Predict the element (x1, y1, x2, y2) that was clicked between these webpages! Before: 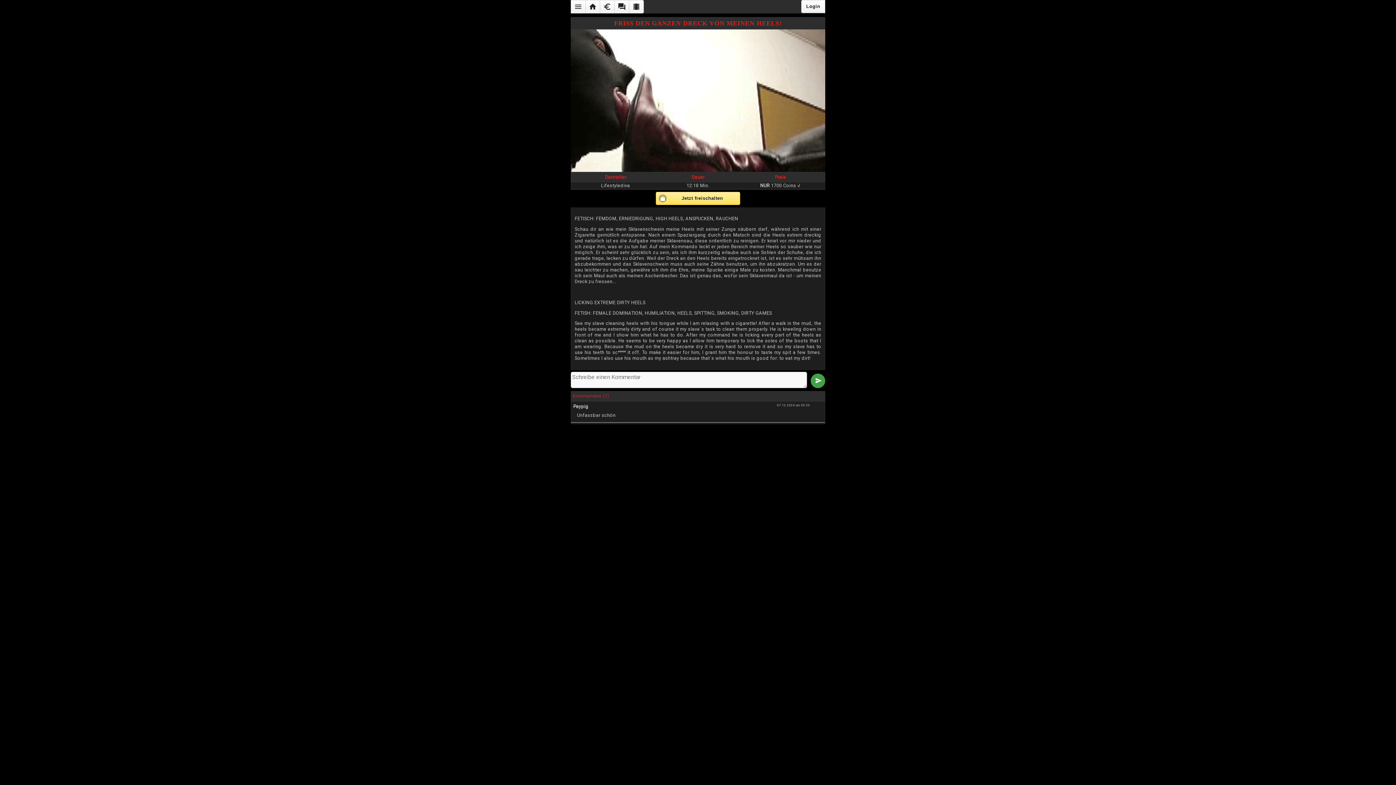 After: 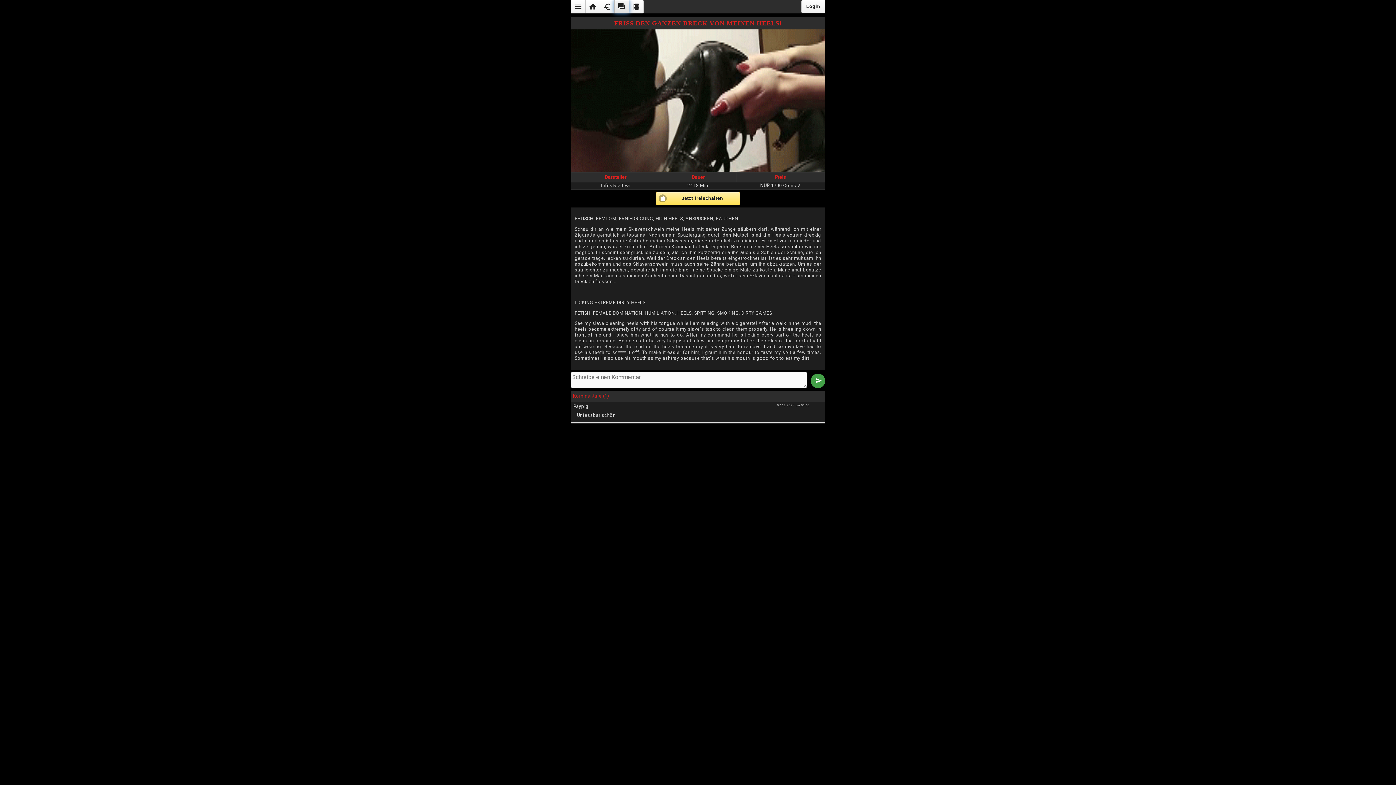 Action: label: forum bbox: (614, 0, 629, 13)